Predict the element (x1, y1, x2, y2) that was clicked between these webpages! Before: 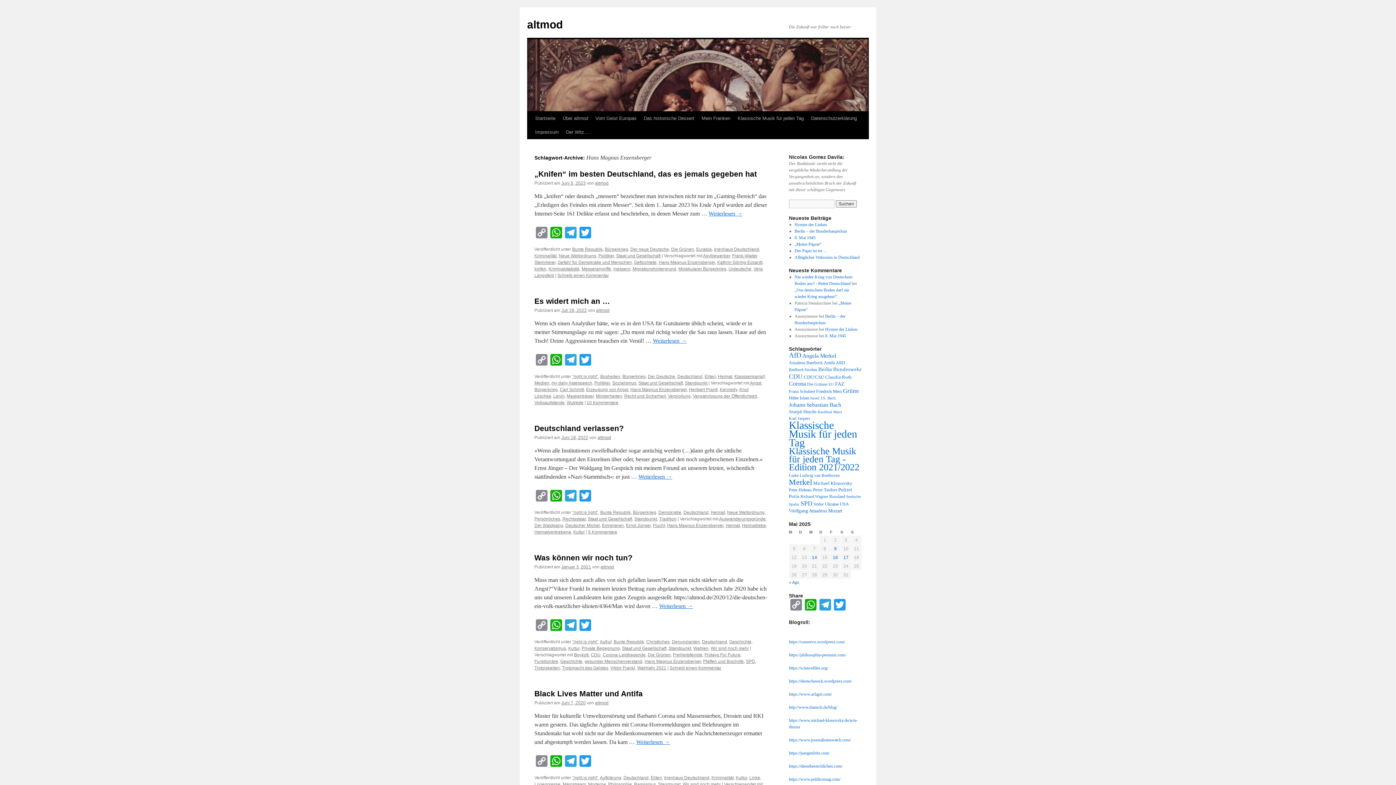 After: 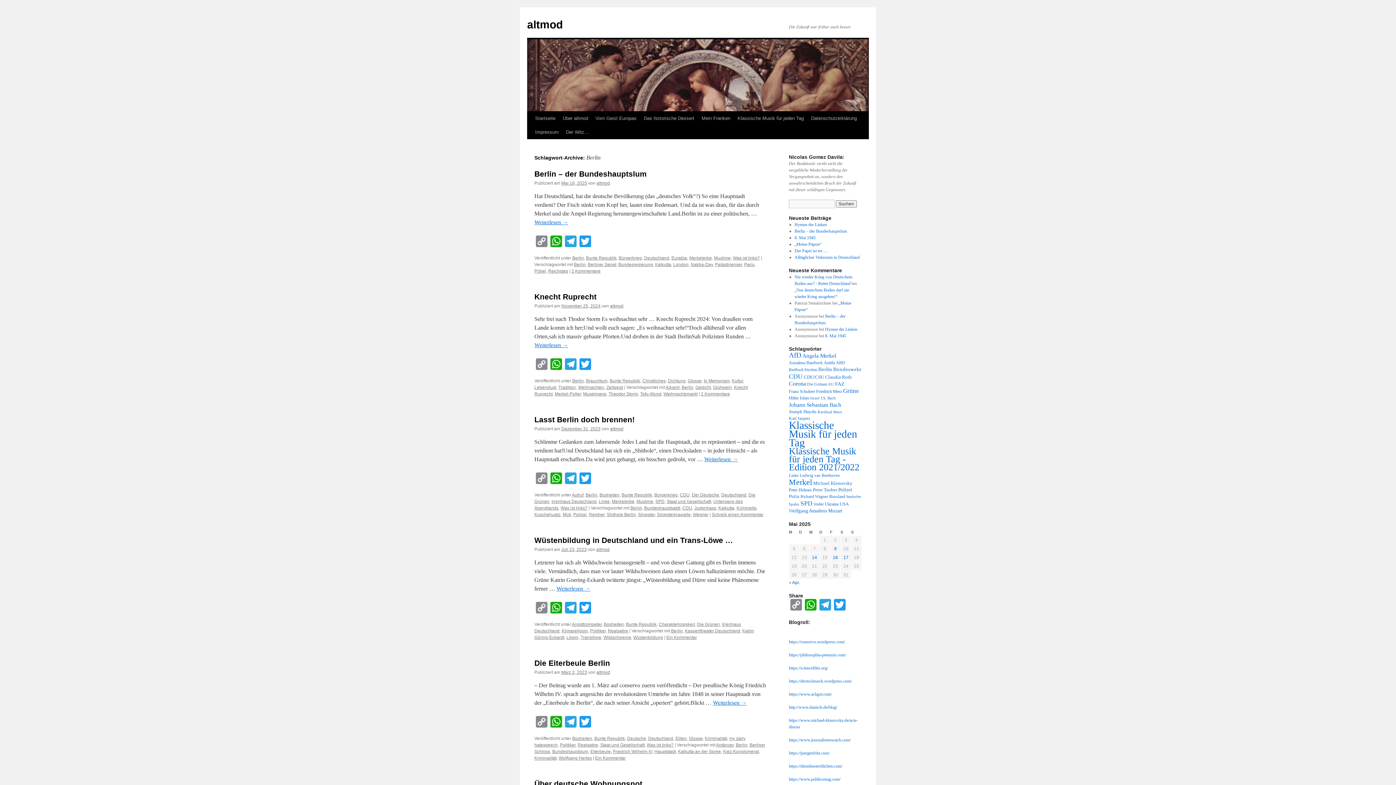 Action: label: Berlin (20 Einträge) bbox: (818, 366, 832, 372)